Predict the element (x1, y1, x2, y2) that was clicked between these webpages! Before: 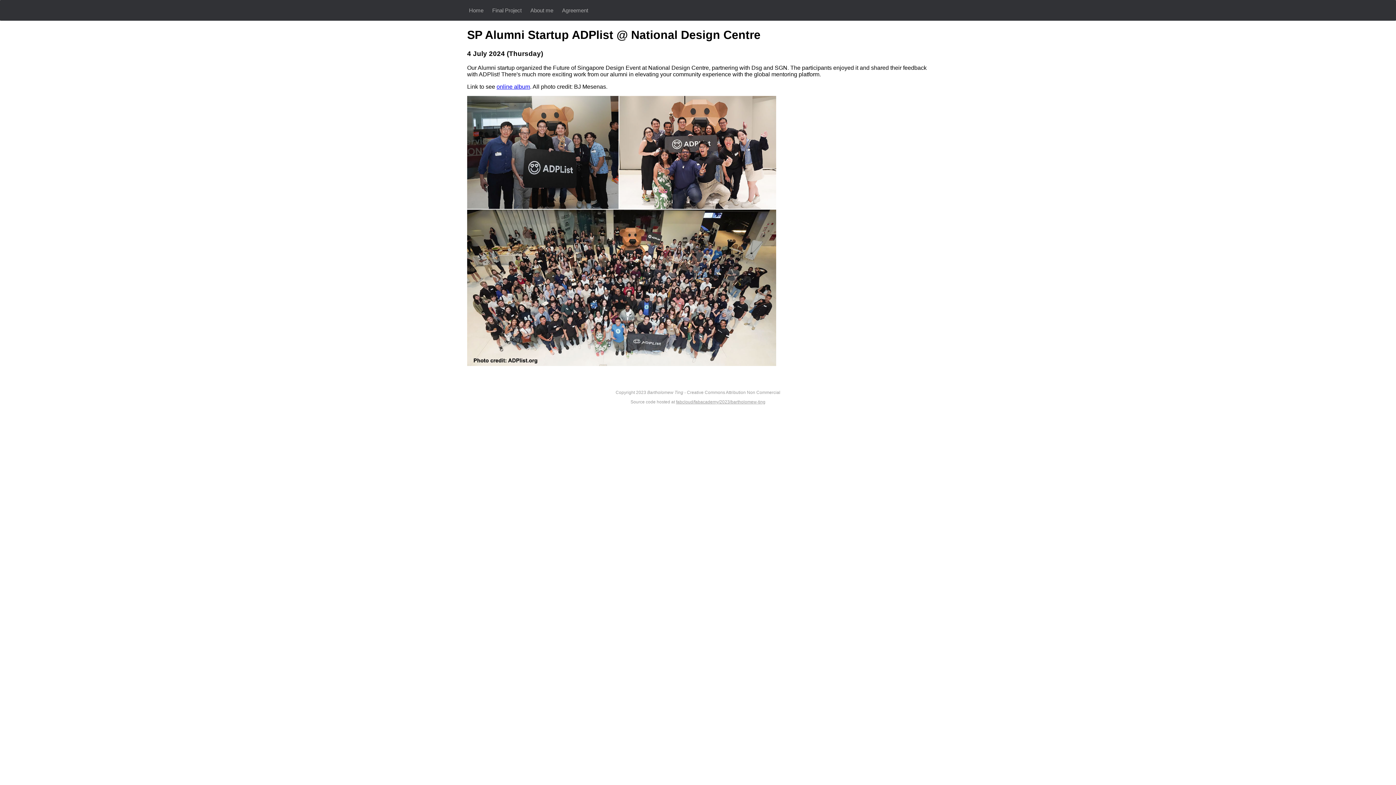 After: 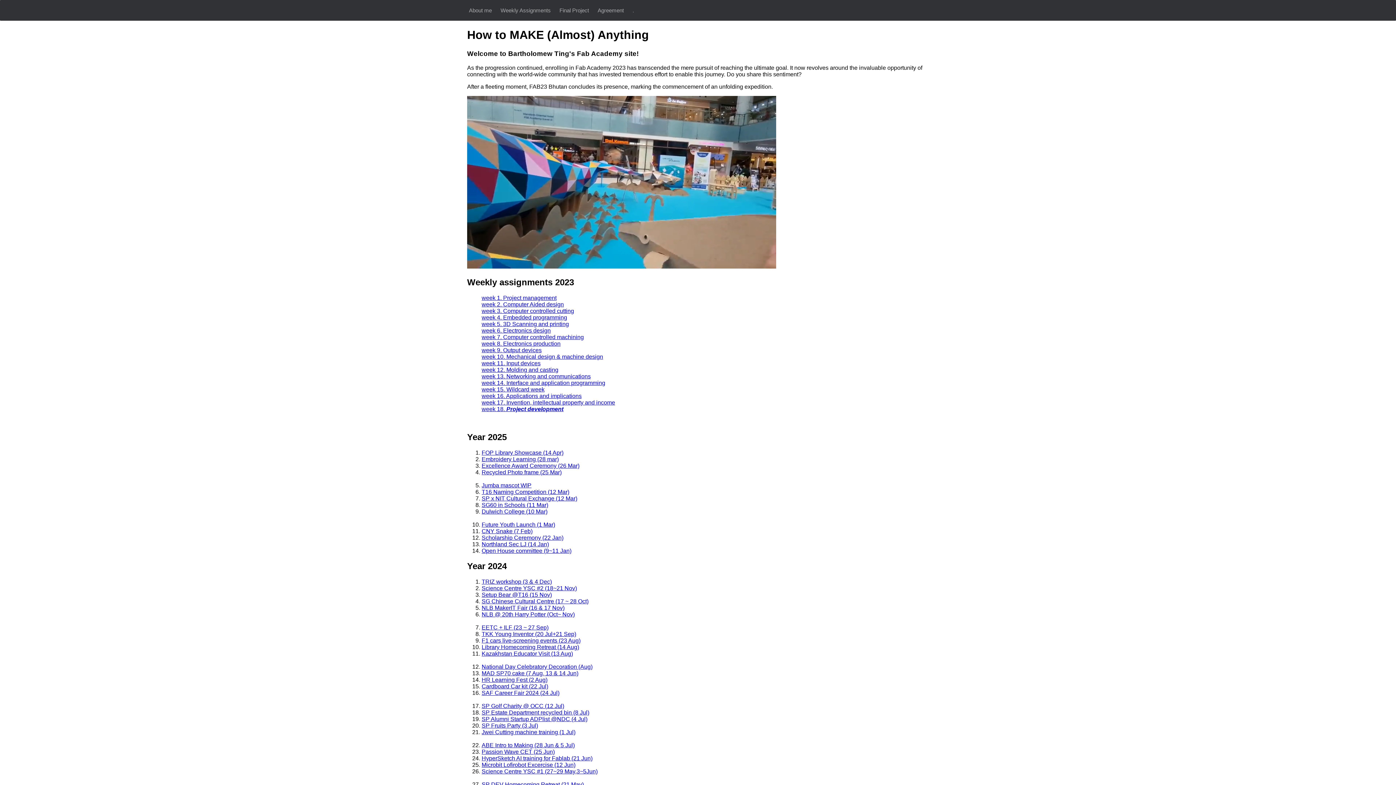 Action: bbox: (465, 3, 487, 17) label: Home